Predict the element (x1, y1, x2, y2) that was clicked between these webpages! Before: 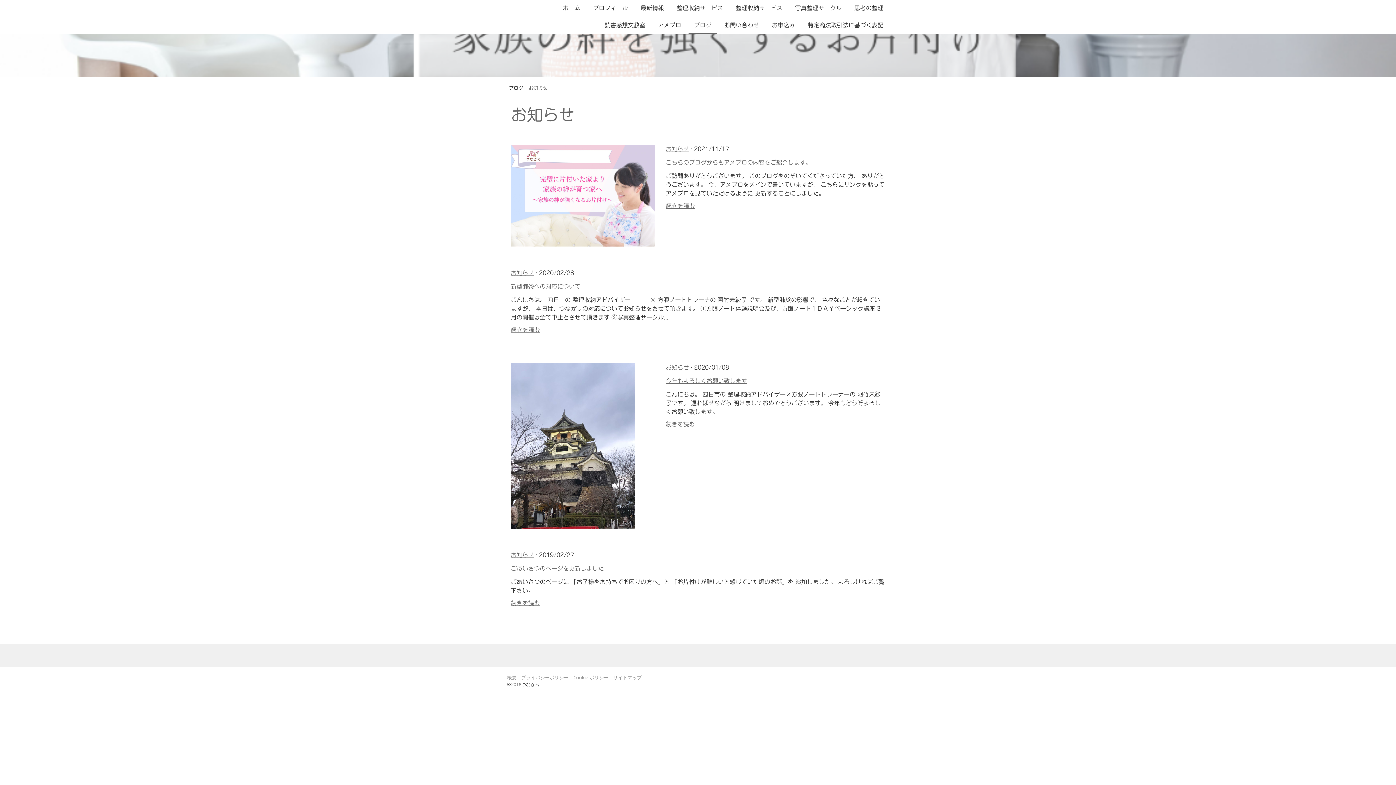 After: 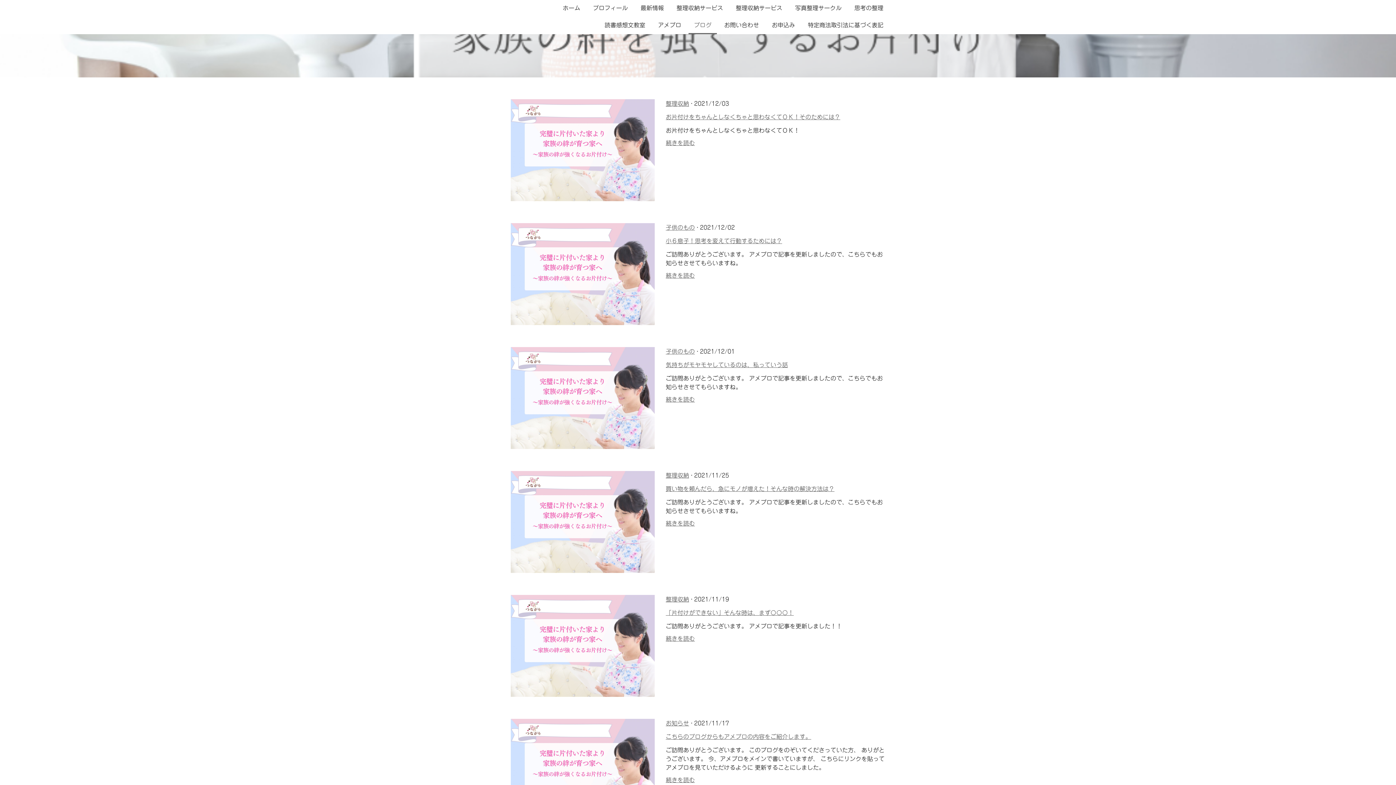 Action: label: ブログ bbox: (507, 85, 523, 90)